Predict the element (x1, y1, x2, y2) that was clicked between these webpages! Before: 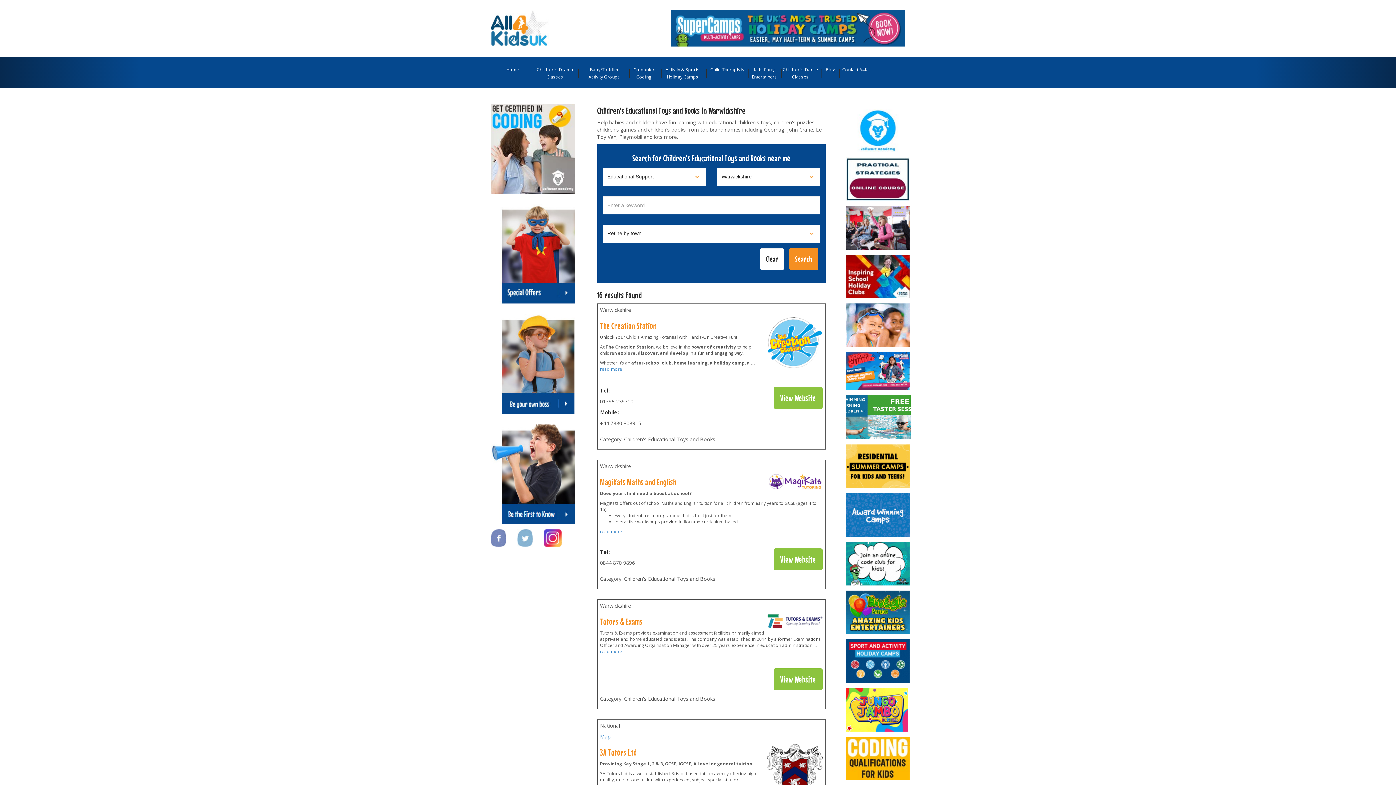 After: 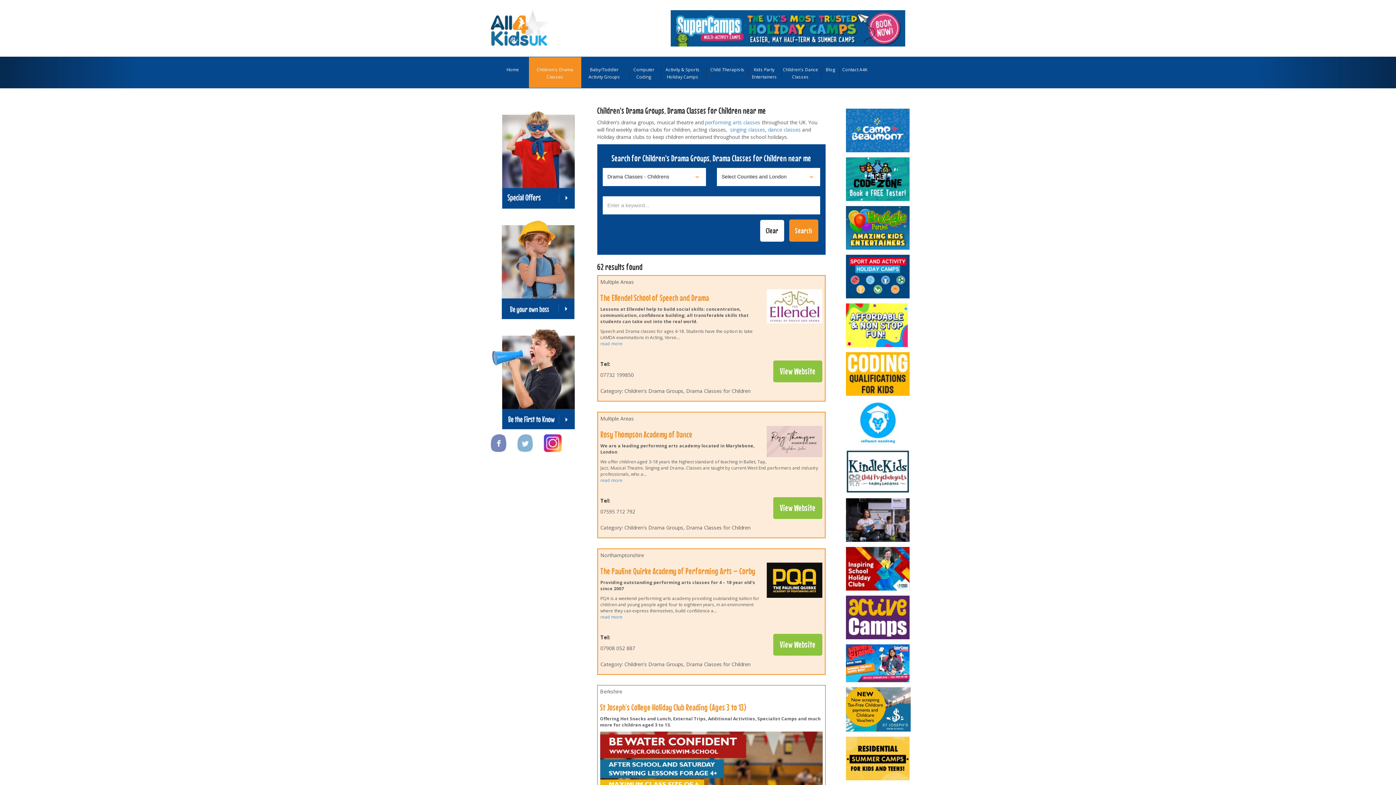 Action: bbox: (528, 57, 581, 88) label: Children's Drama Classes